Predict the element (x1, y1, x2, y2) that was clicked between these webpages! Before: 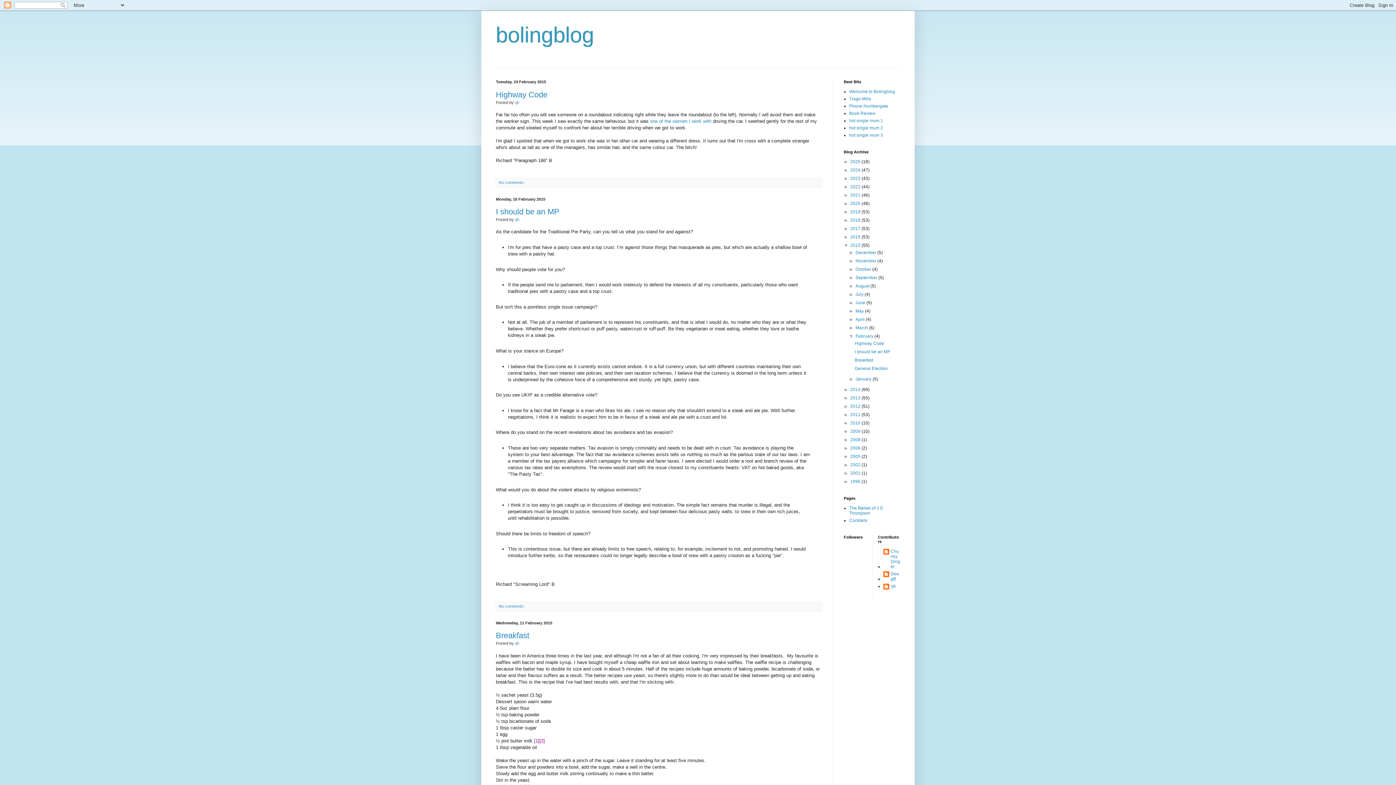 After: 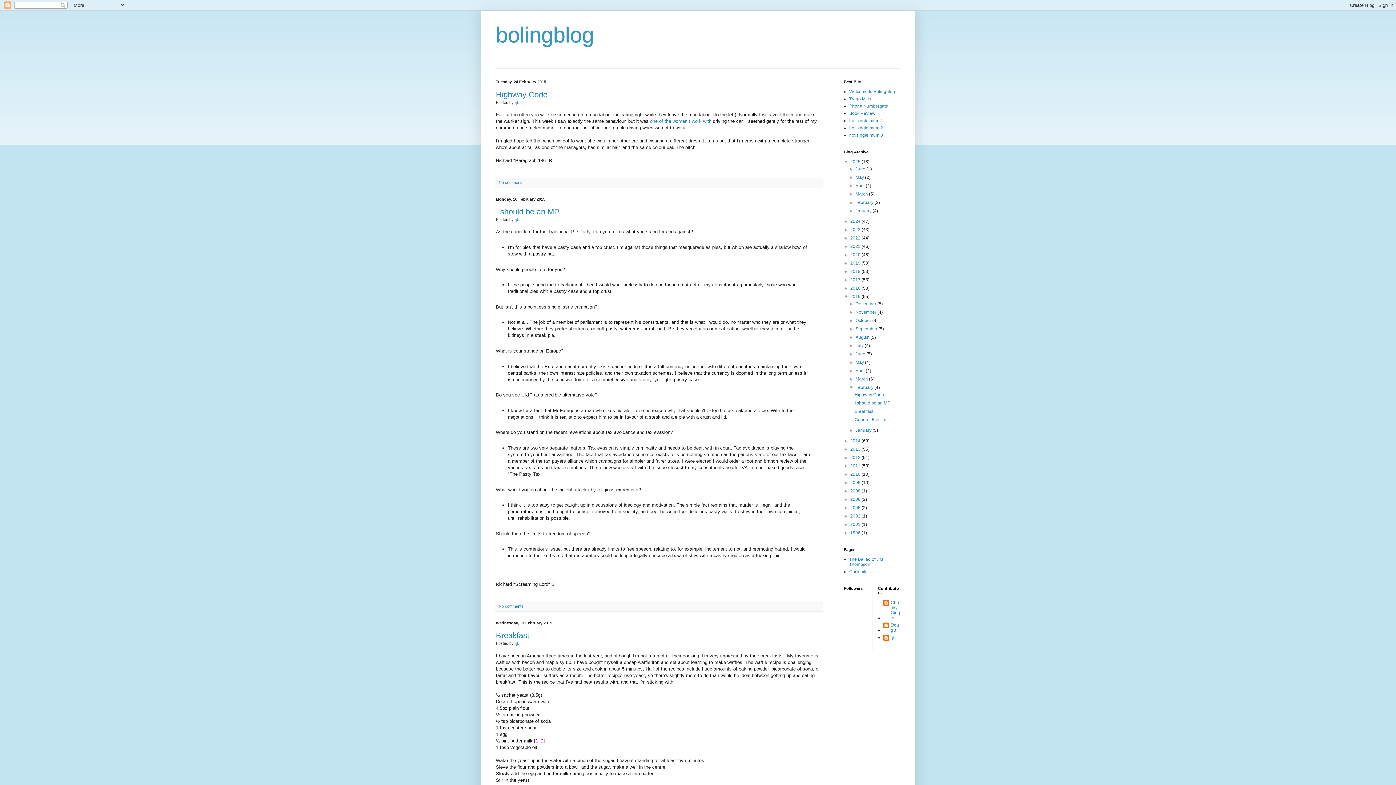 Action: label: ►   bbox: (844, 159, 850, 164)